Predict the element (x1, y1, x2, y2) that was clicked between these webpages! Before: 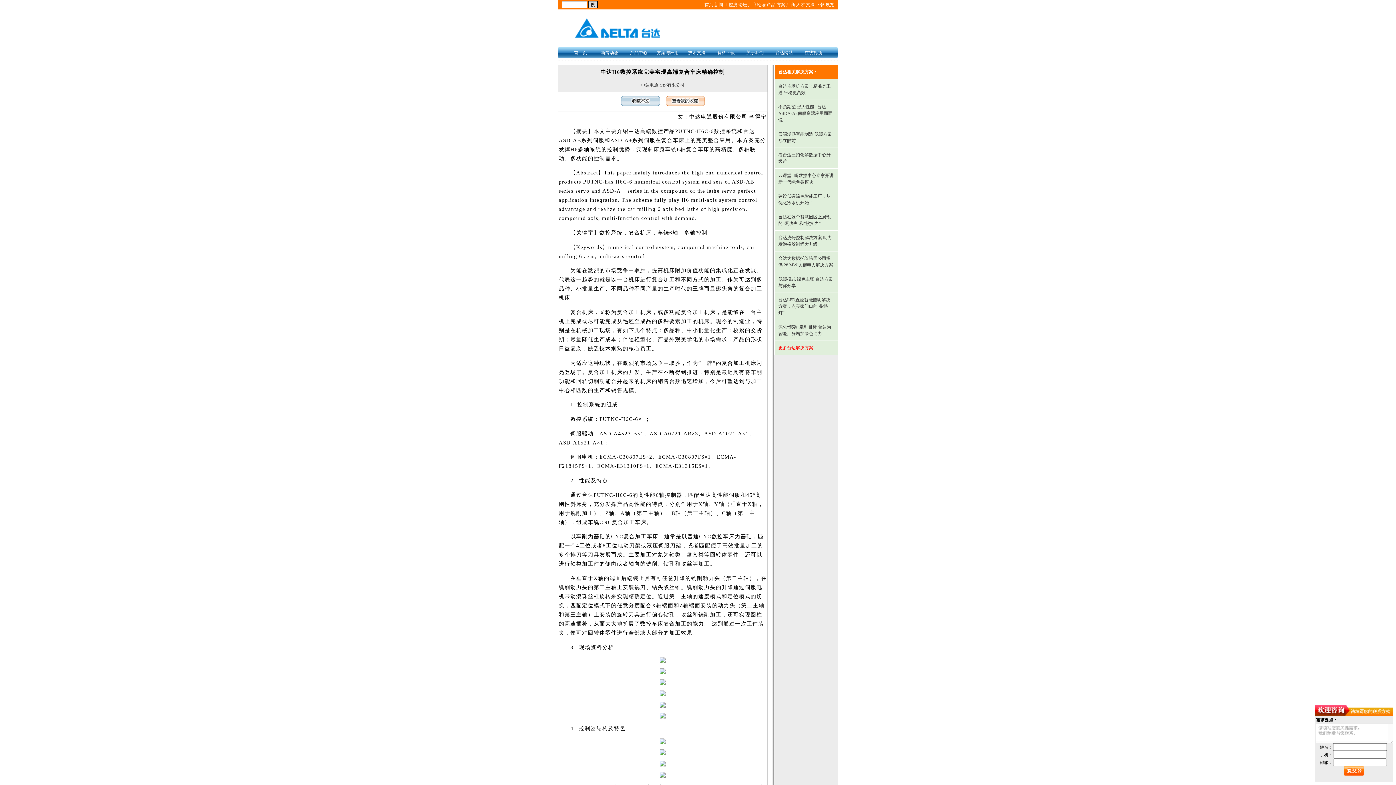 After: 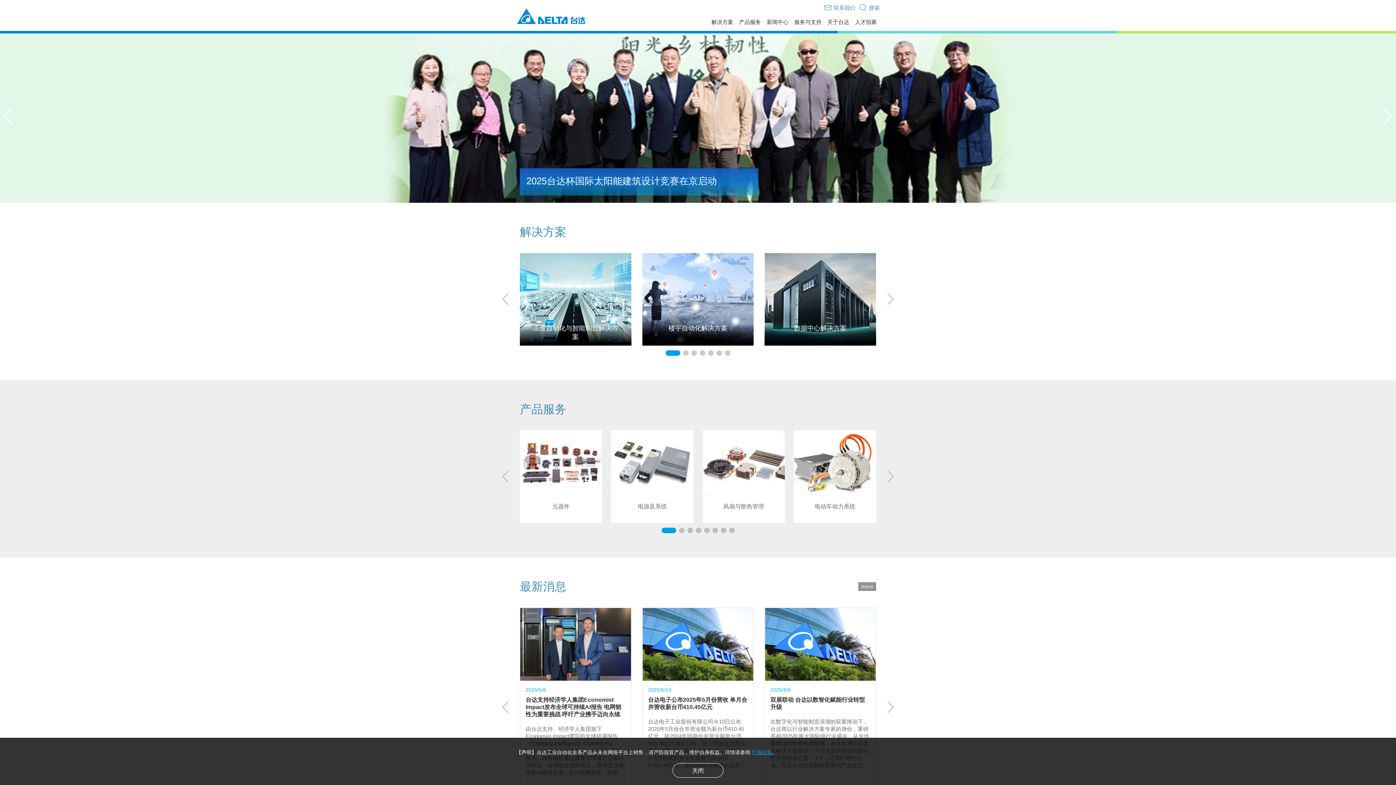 Action: bbox: (769, 49, 798, 56) label: 台达网站